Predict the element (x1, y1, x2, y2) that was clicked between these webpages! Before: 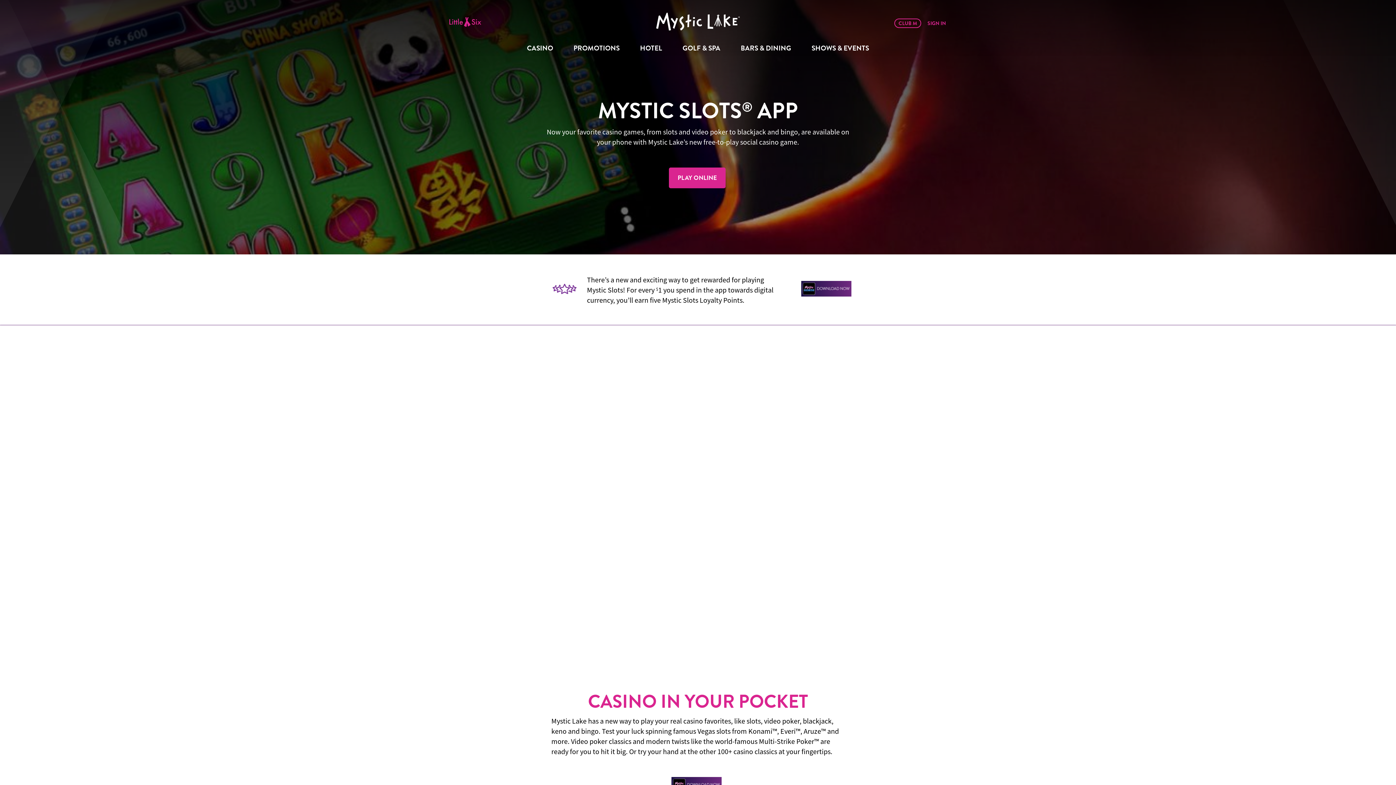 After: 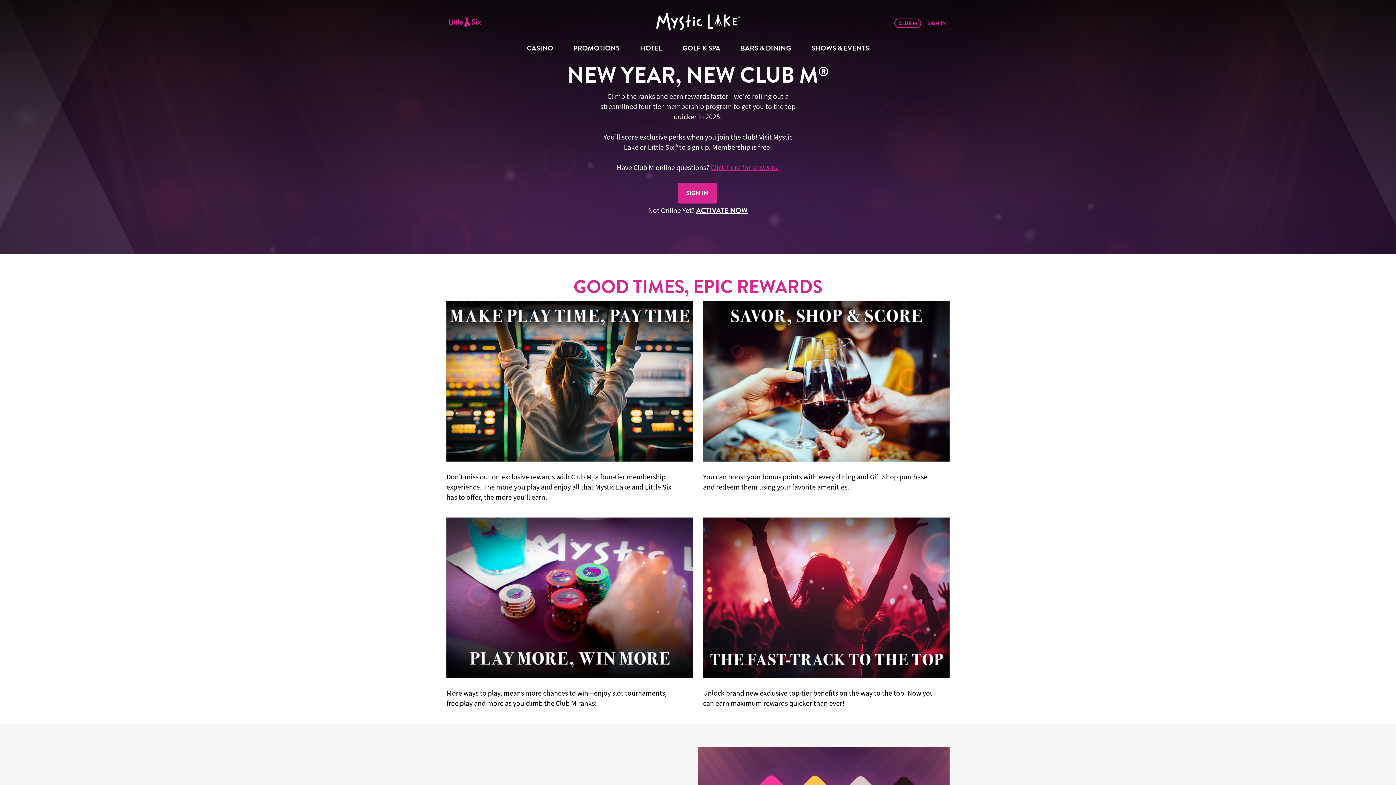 Action: label: CLUB M bbox: (898, 20, 917, 25)